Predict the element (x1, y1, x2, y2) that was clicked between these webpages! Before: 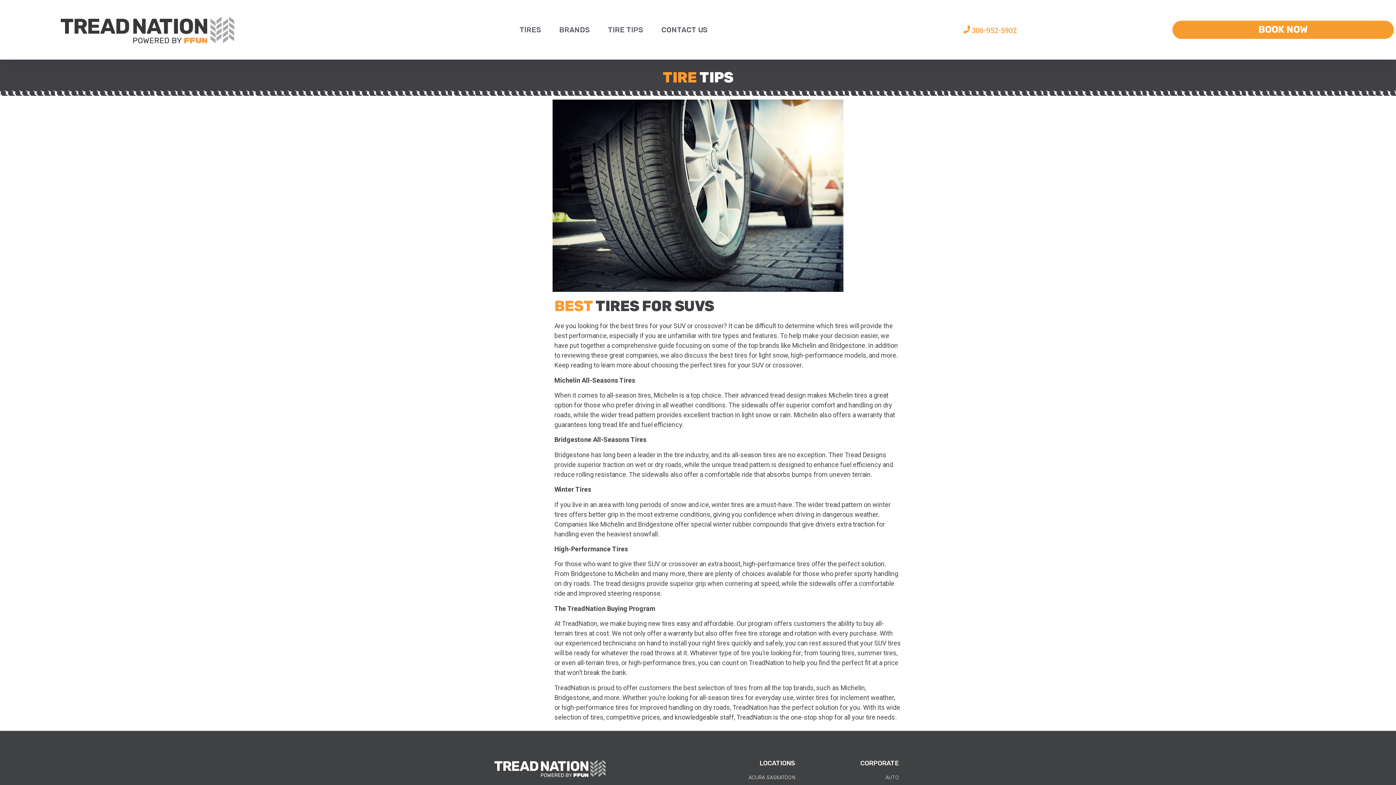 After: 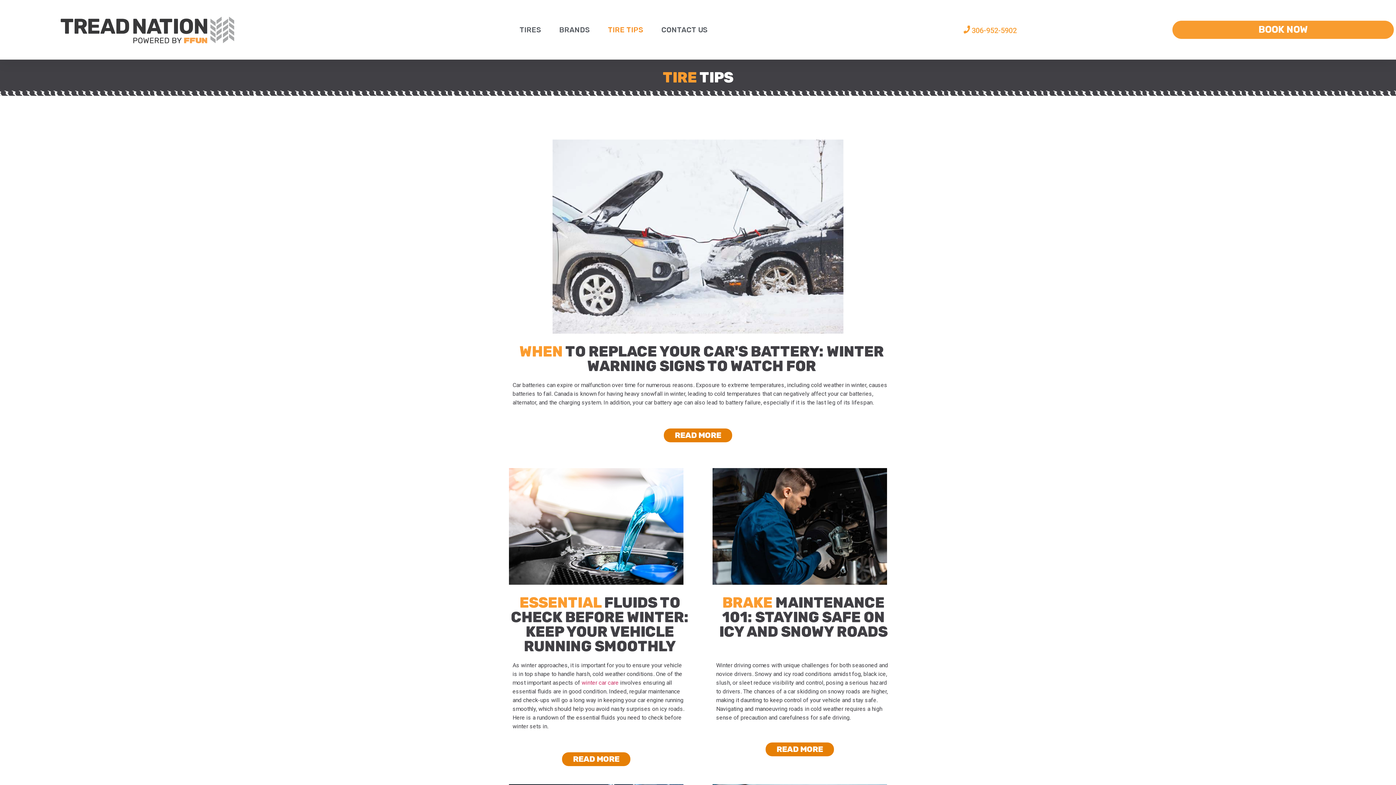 Action: label: TIRE TIPS bbox: (599, 13, 652, 46)